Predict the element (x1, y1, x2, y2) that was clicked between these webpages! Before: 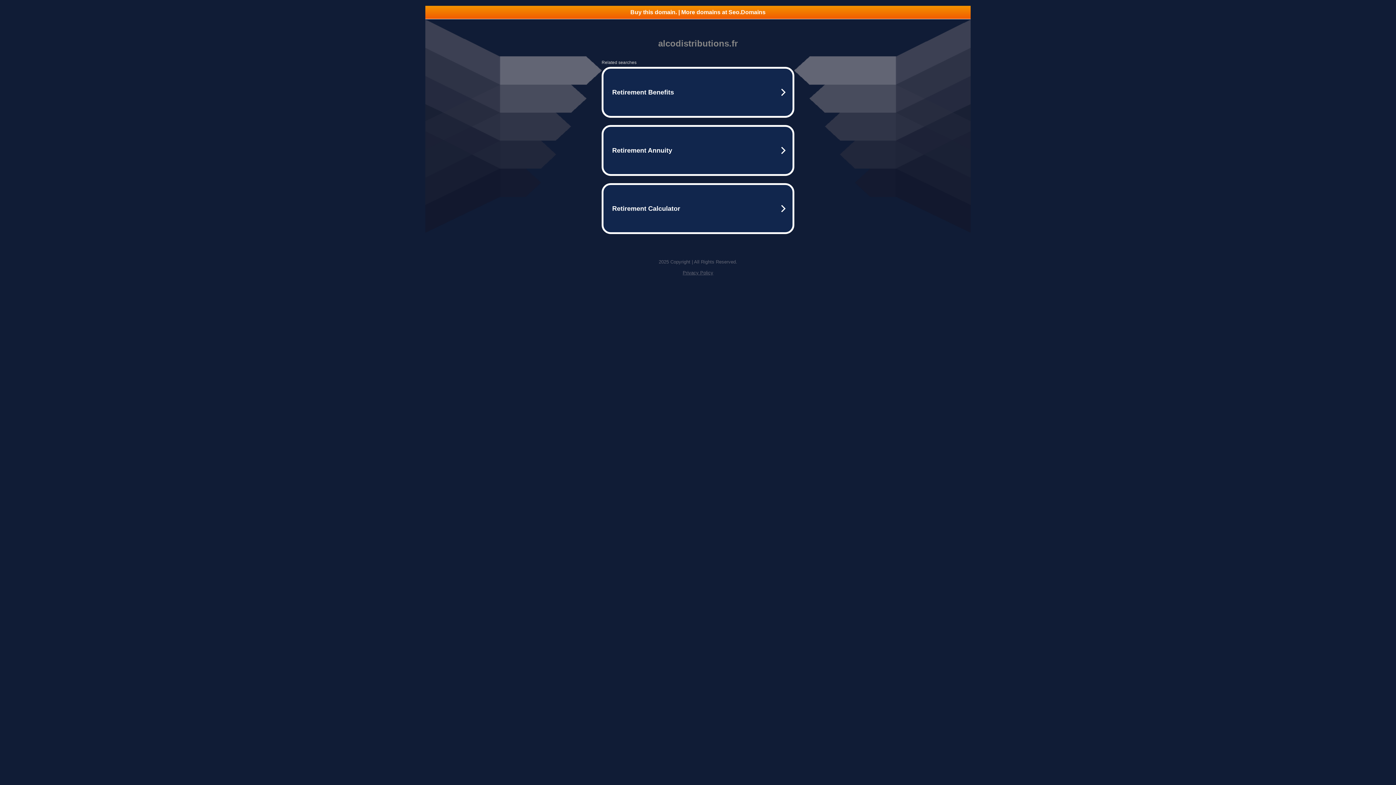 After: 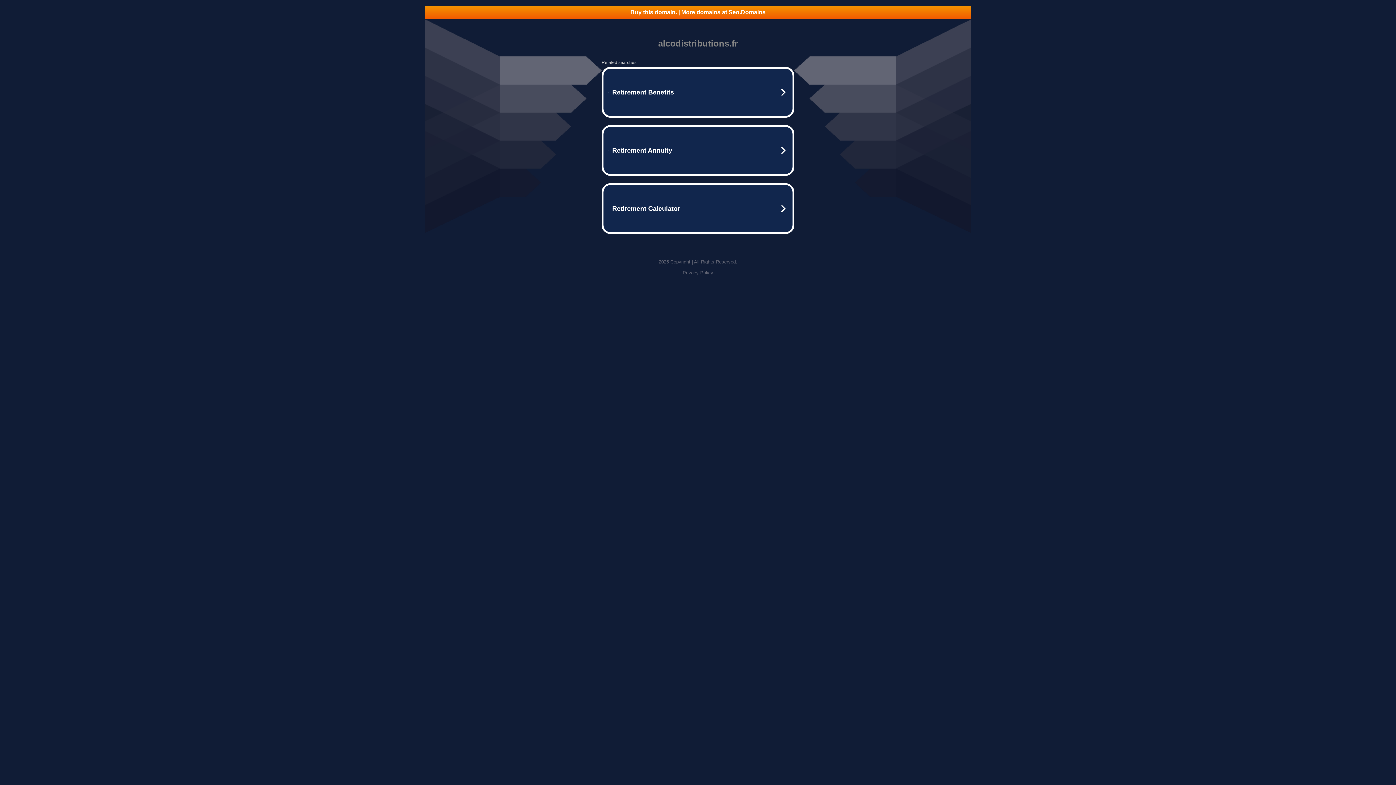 Action: bbox: (425, 5, 970, 18) label: Buy this domain. | More domains at Seo.Domains